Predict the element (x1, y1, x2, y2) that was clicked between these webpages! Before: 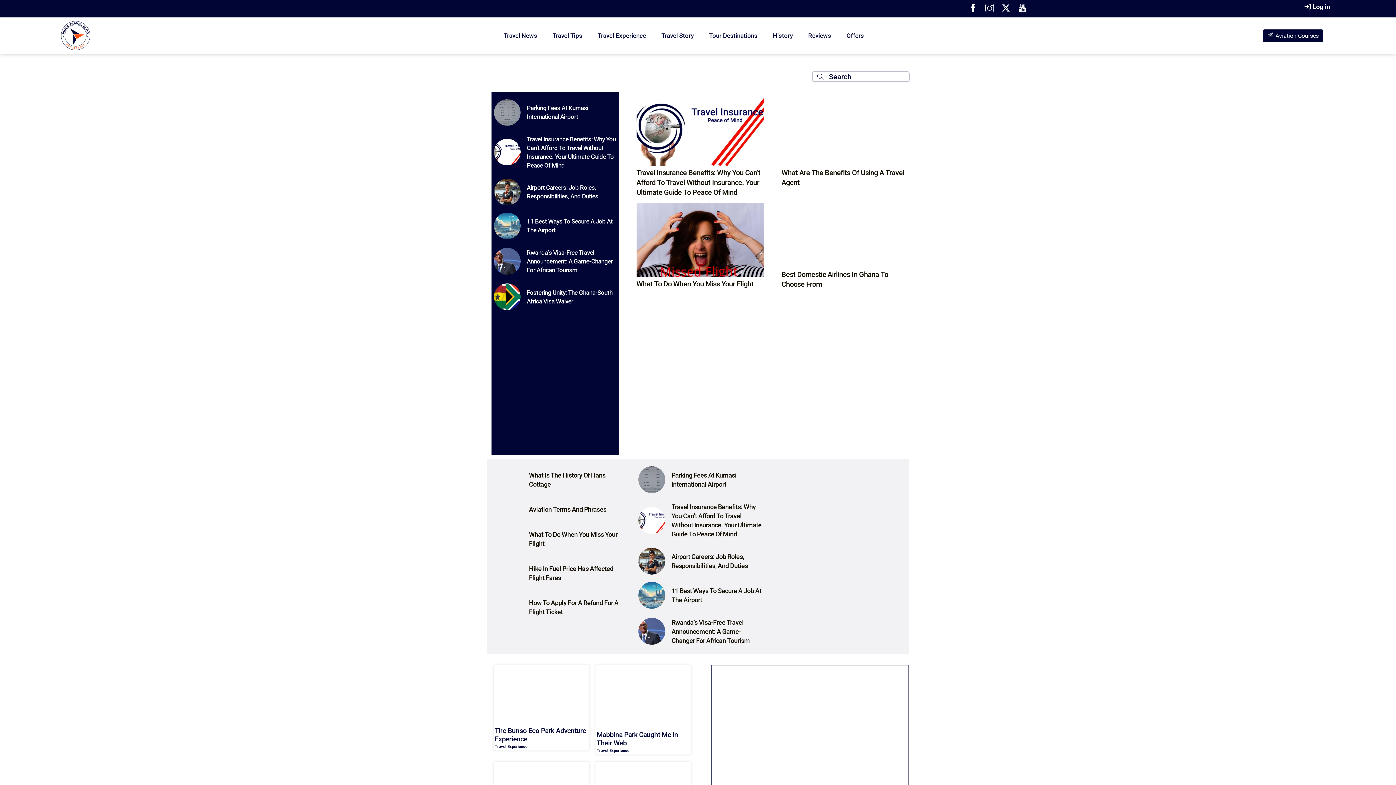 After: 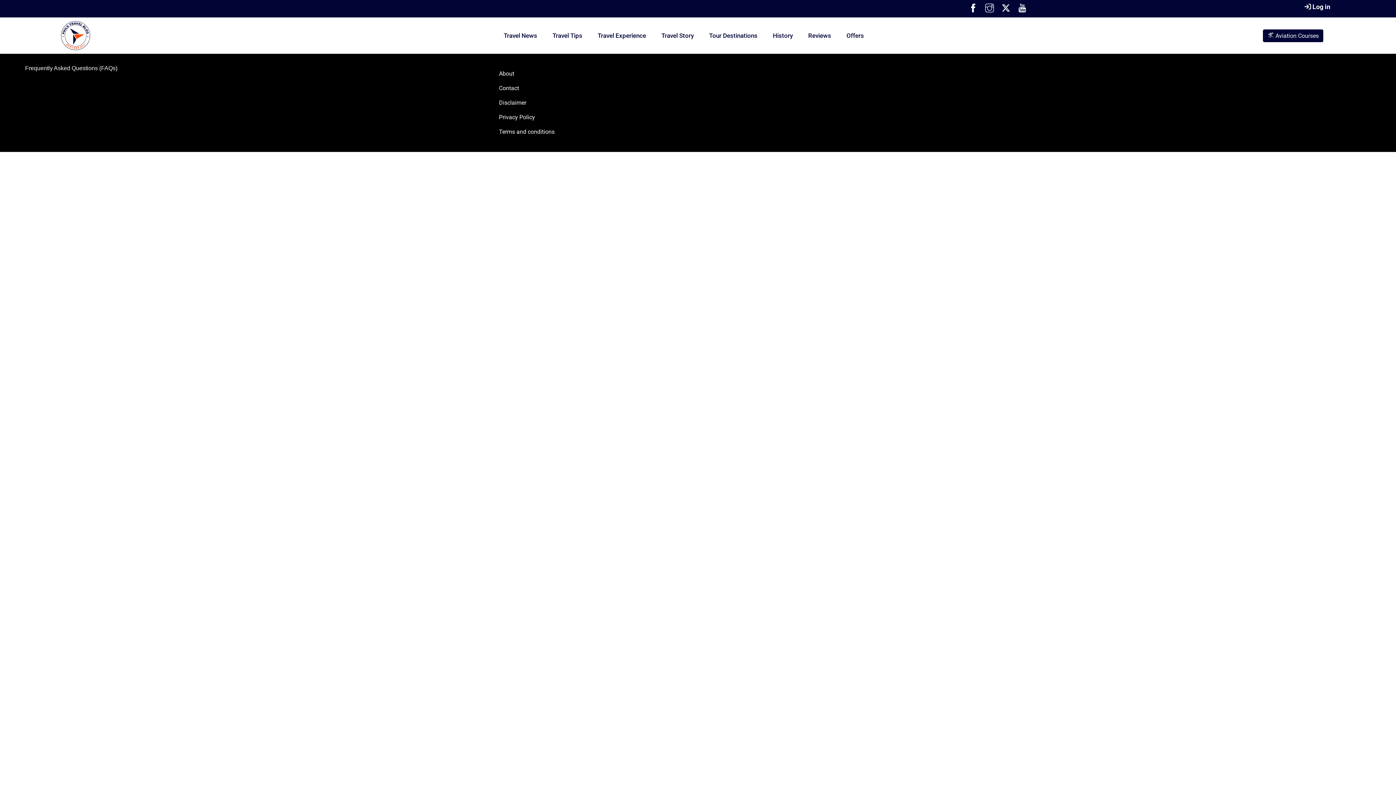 Action: bbox: (713, 670, 906, 678)